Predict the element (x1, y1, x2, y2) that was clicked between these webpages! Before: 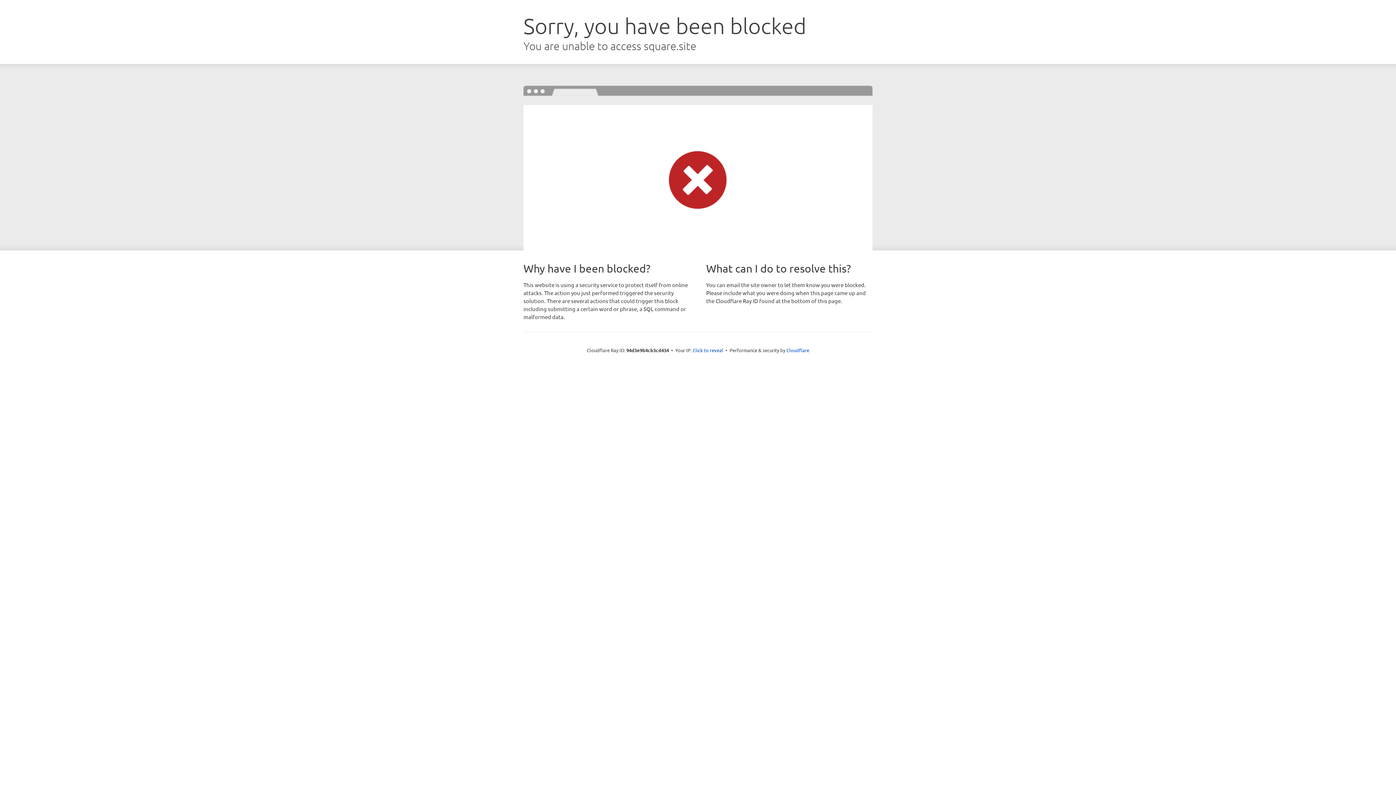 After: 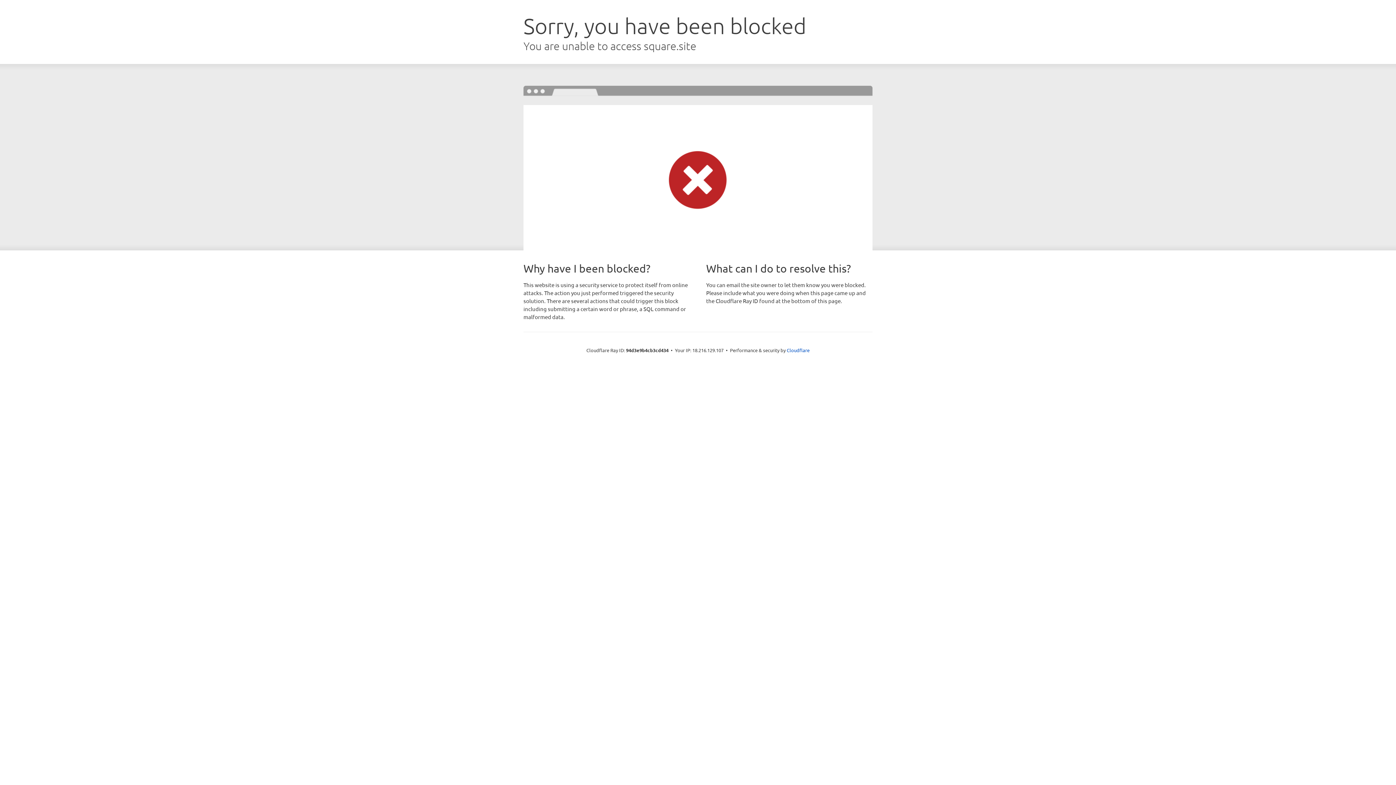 Action: label: Click to reveal bbox: (692, 346, 723, 353)